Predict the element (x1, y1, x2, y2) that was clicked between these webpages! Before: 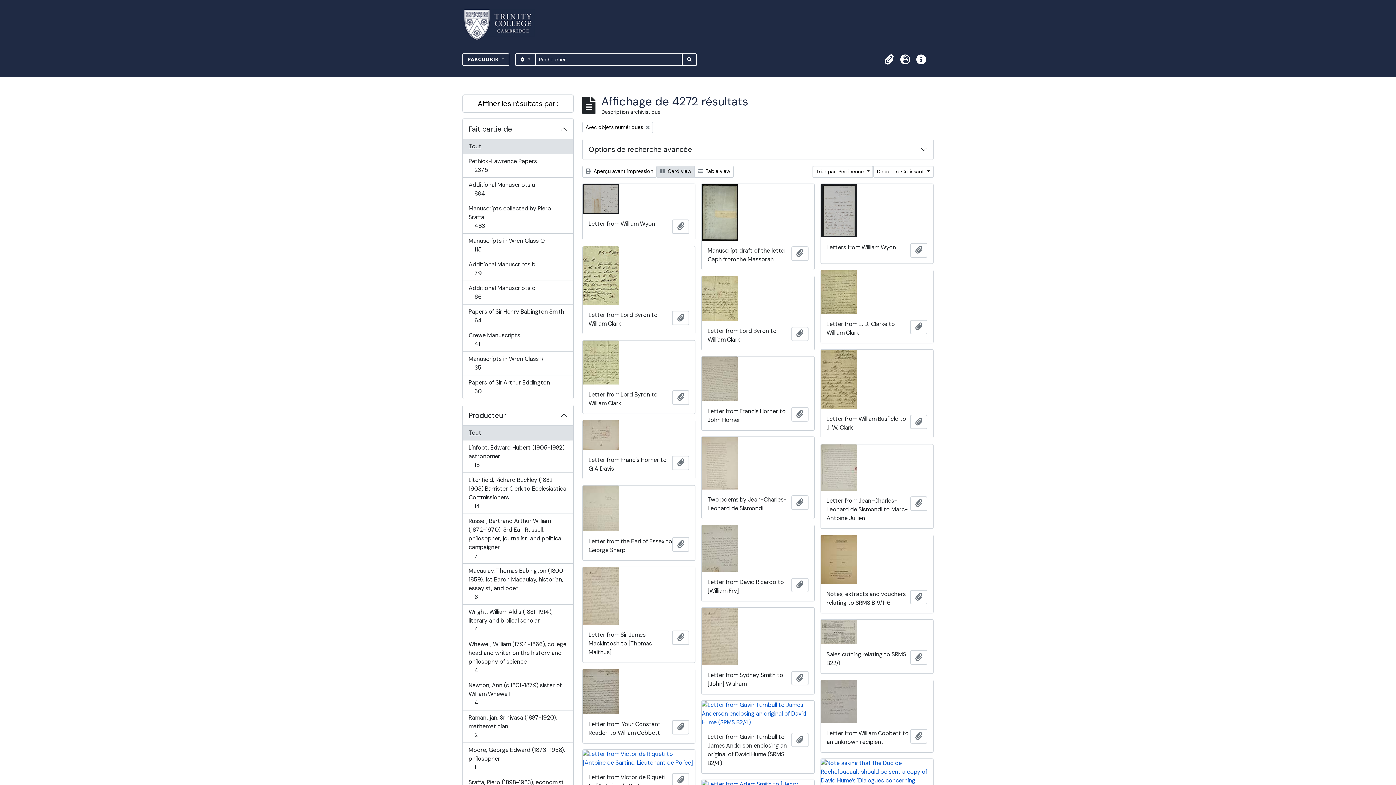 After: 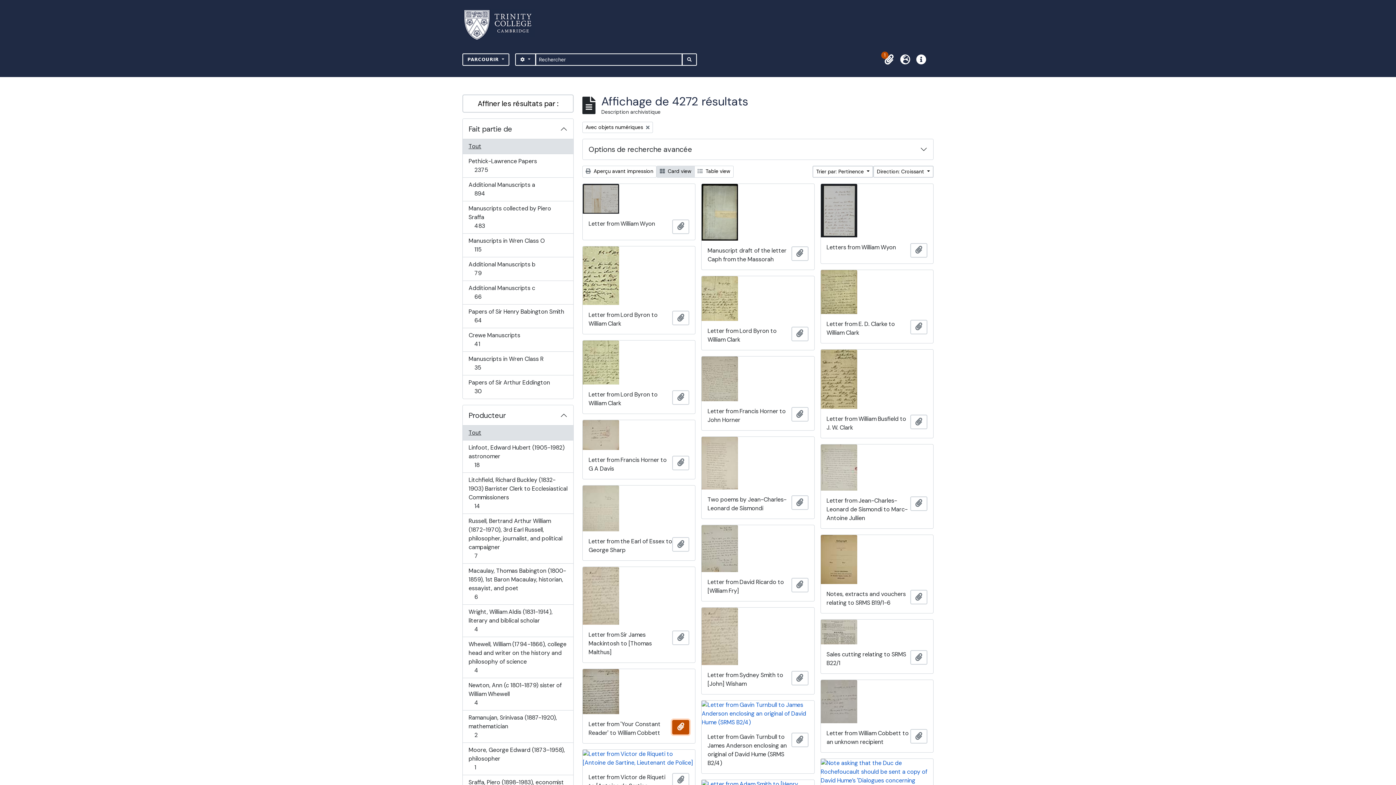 Action: label: Ajouter au presse-papier bbox: (672, 720, 689, 734)